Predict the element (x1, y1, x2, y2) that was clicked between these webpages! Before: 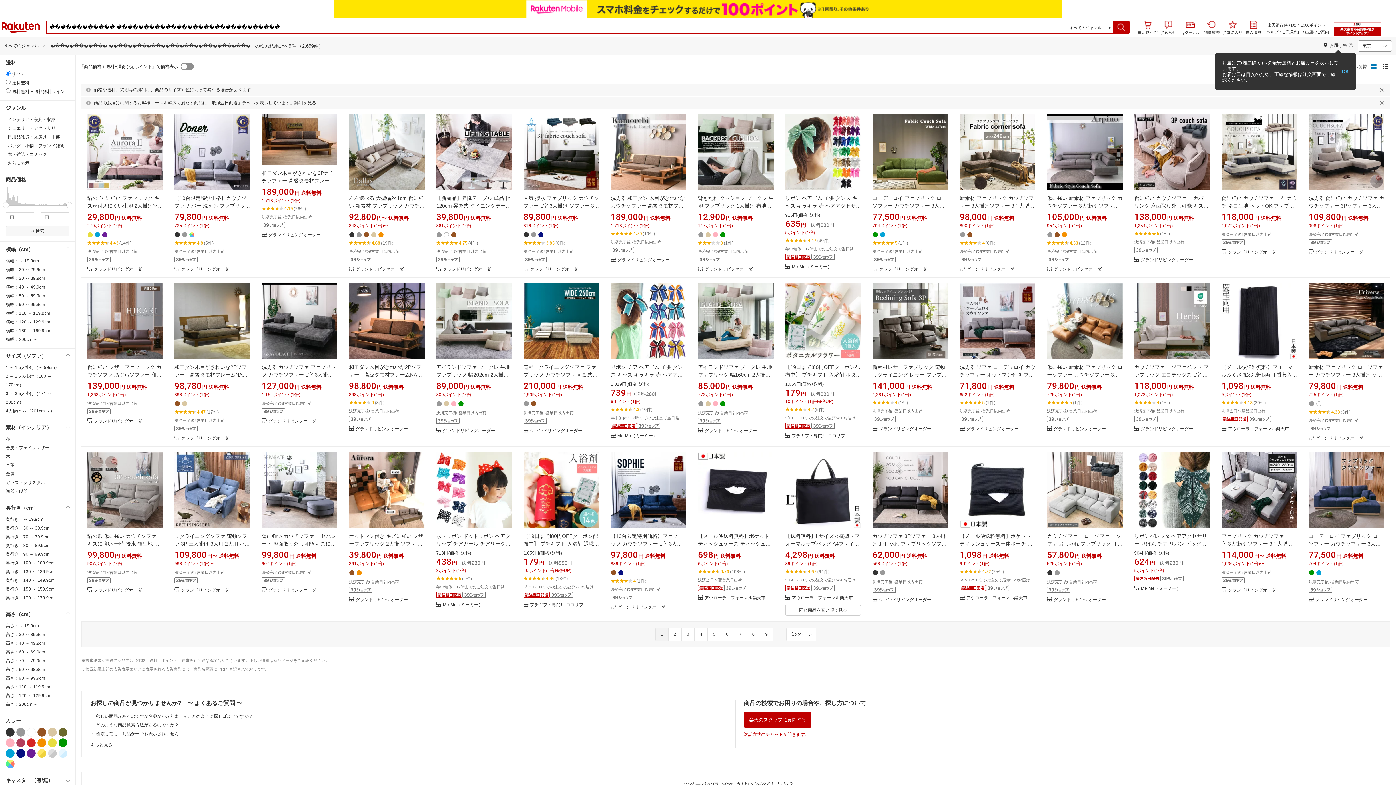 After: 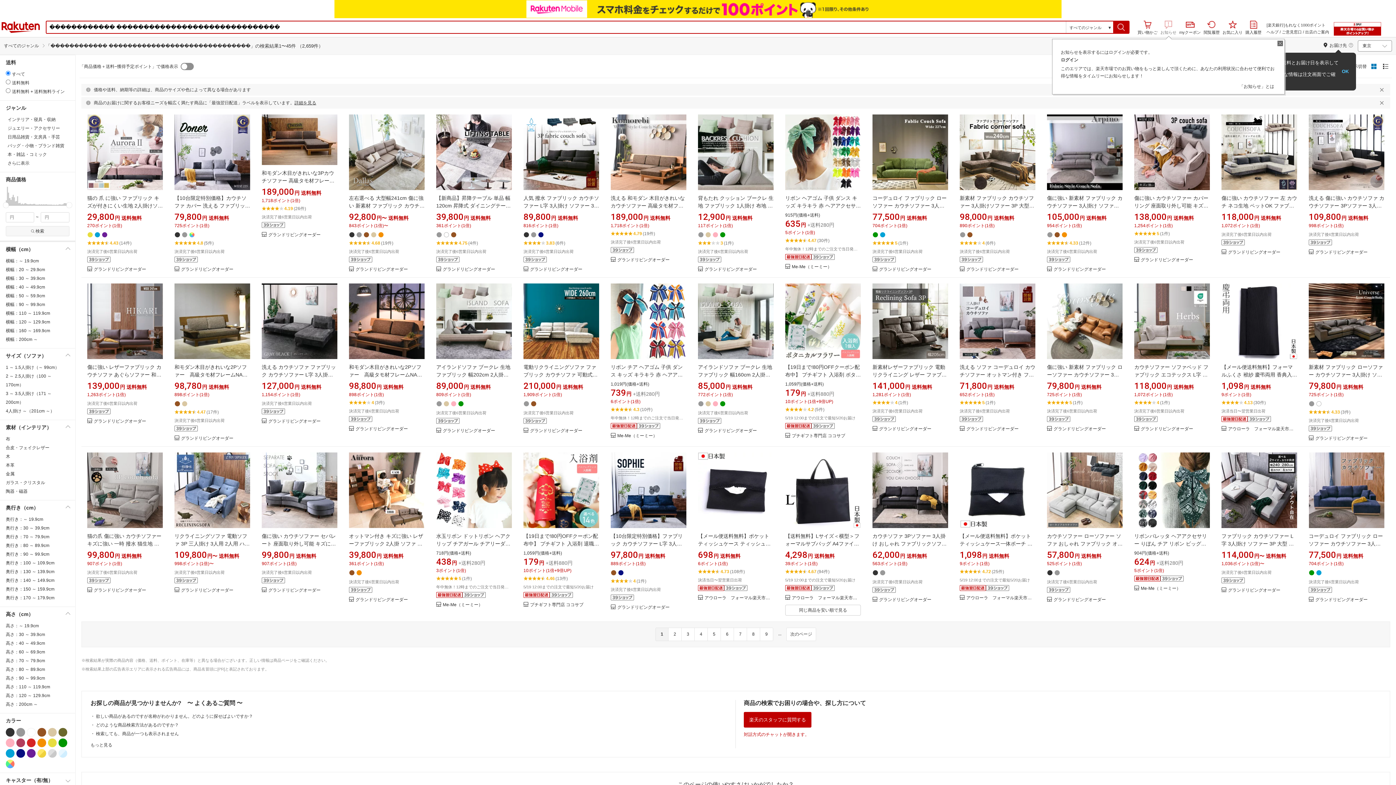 Action: bbox: (1160, 20, 1176, 35) label: お知らせ